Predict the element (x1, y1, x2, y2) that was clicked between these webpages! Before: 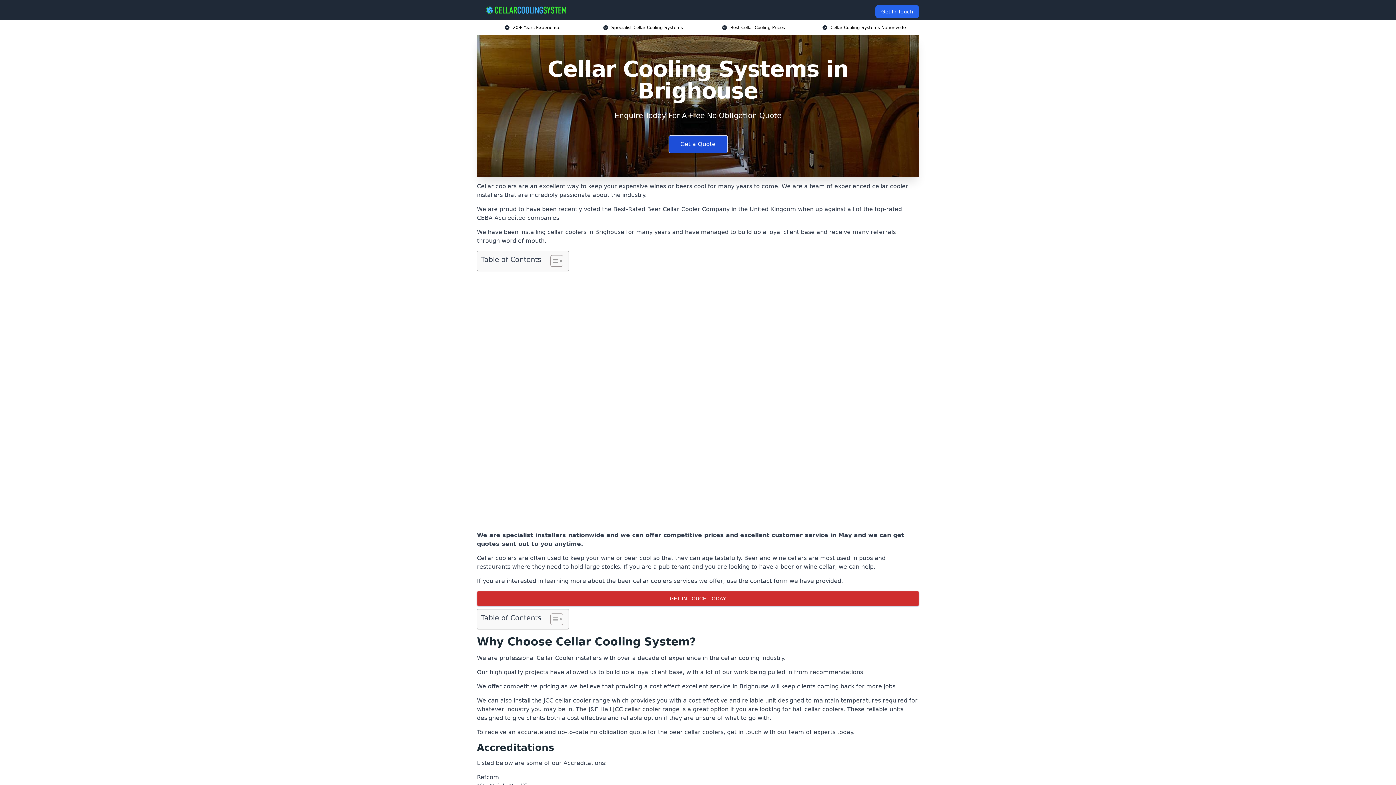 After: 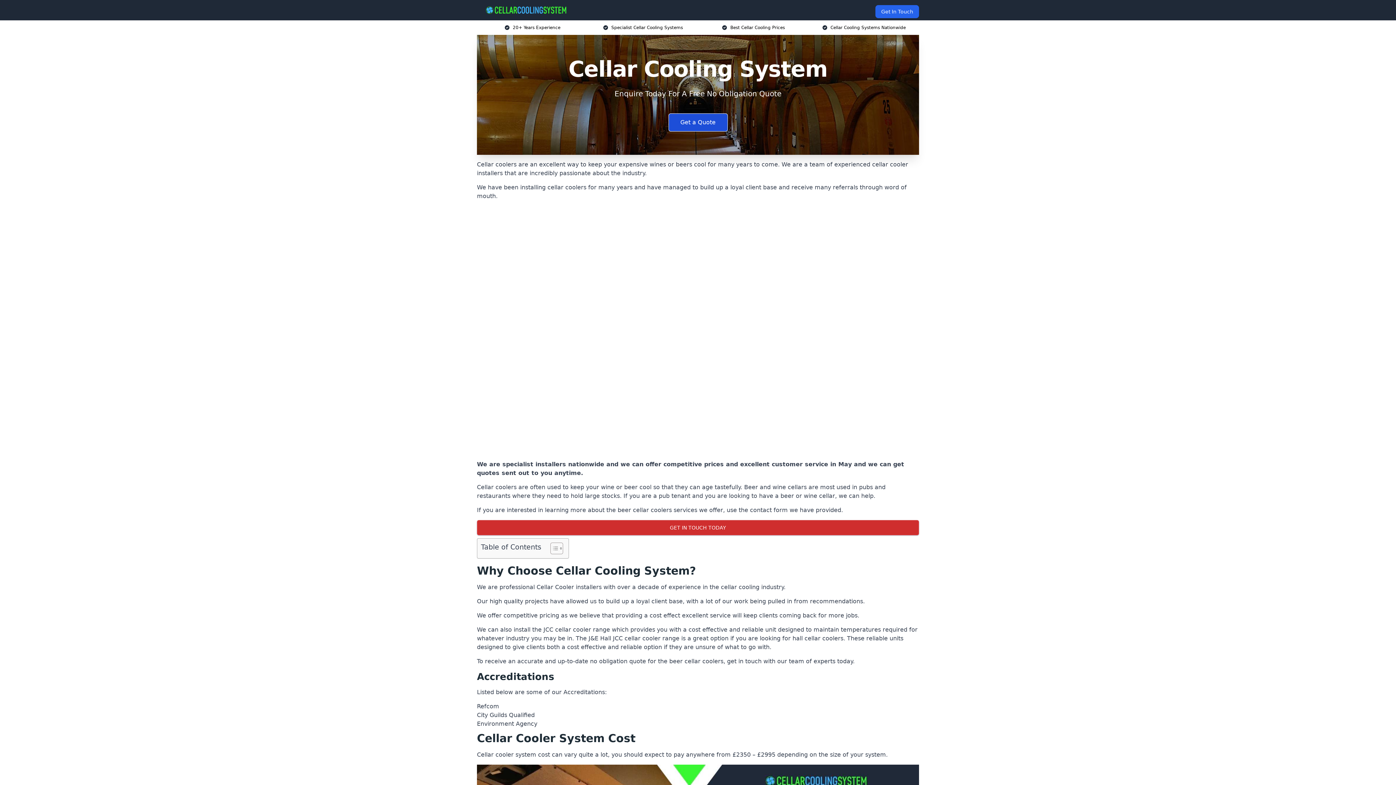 Action: label: Best-Rated Beer Cellar Cooler Company bbox: (613, 205, 729, 212)